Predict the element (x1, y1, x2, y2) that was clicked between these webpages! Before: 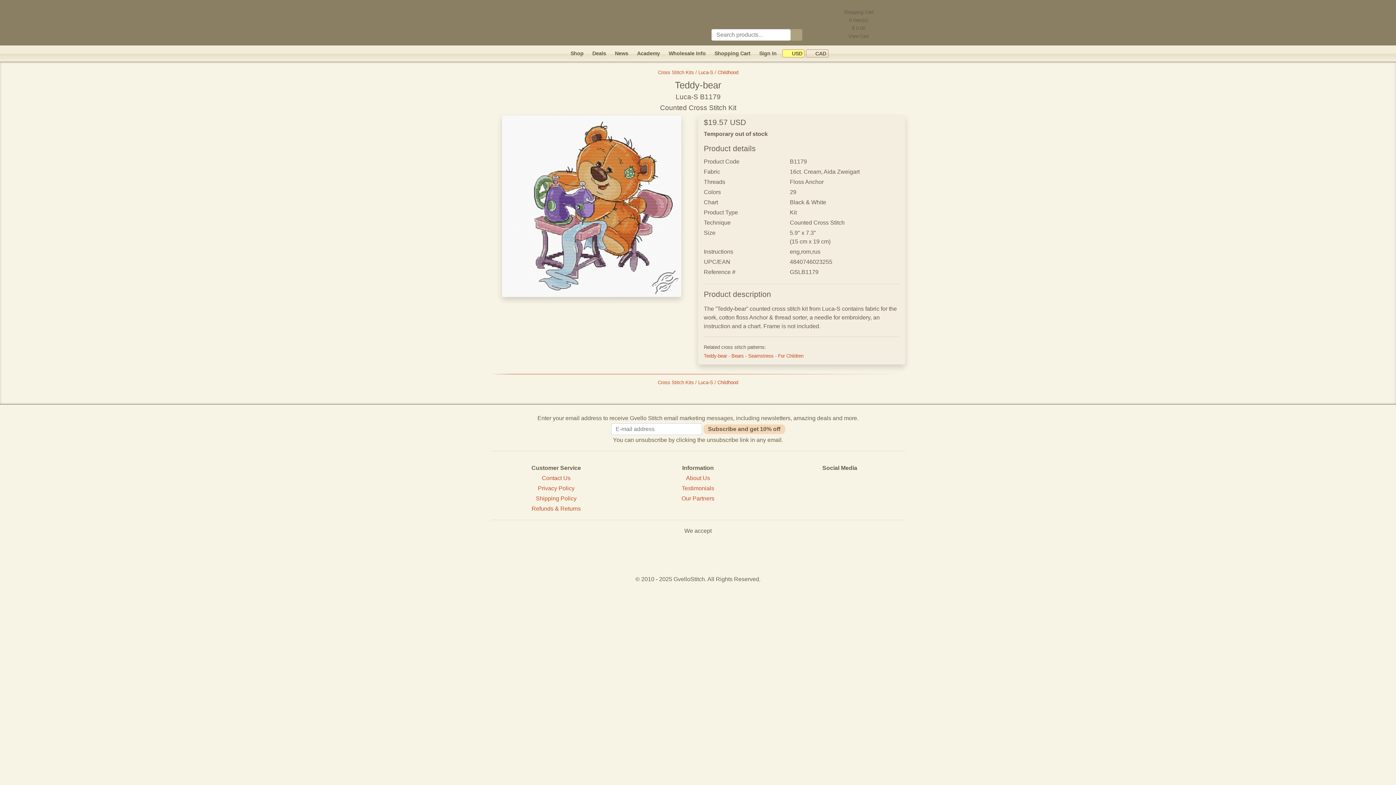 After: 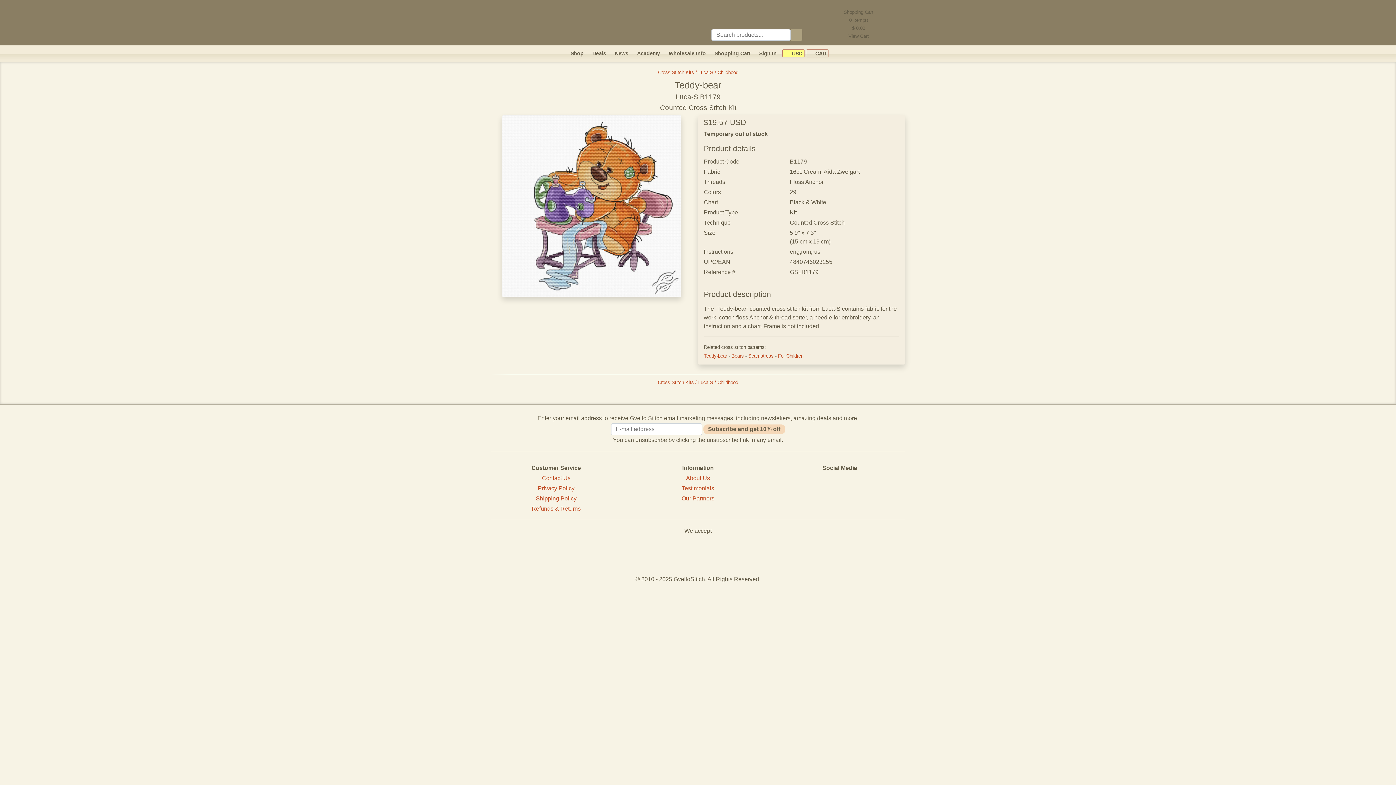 Action: bbox: (583, 302, 600, 309)